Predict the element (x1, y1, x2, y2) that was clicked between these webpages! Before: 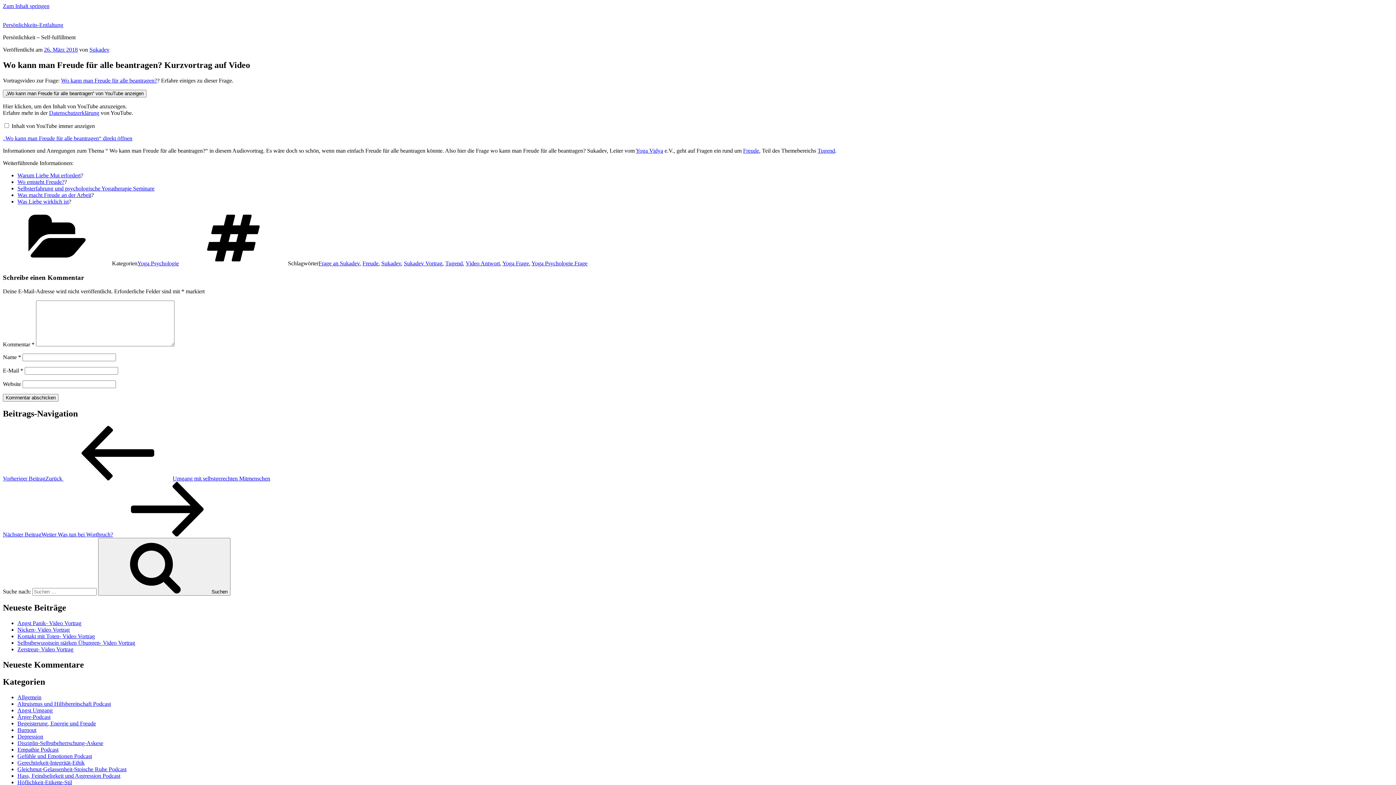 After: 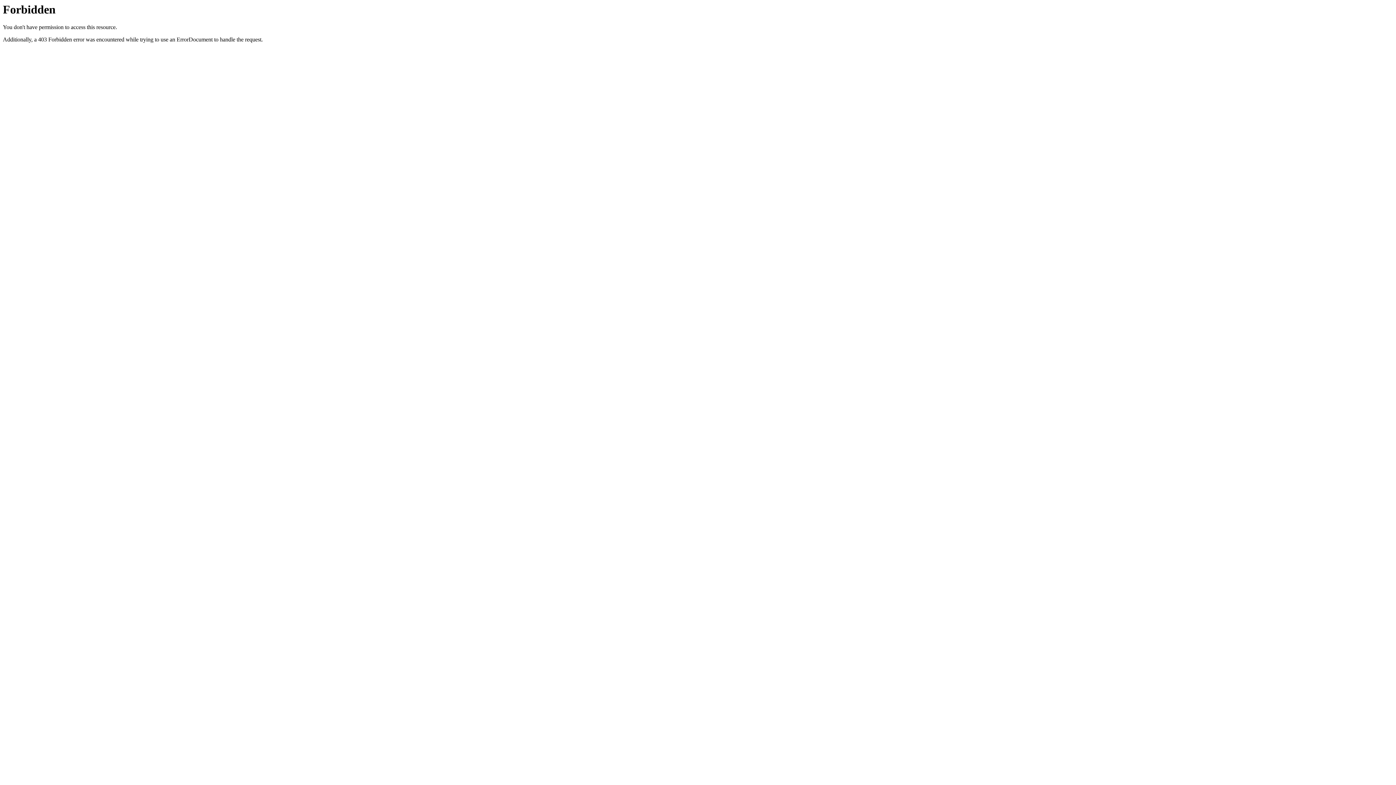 Action: label: Selbsterfahrung und psychologische Yogatherapie Seminare bbox: (17, 185, 154, 191)